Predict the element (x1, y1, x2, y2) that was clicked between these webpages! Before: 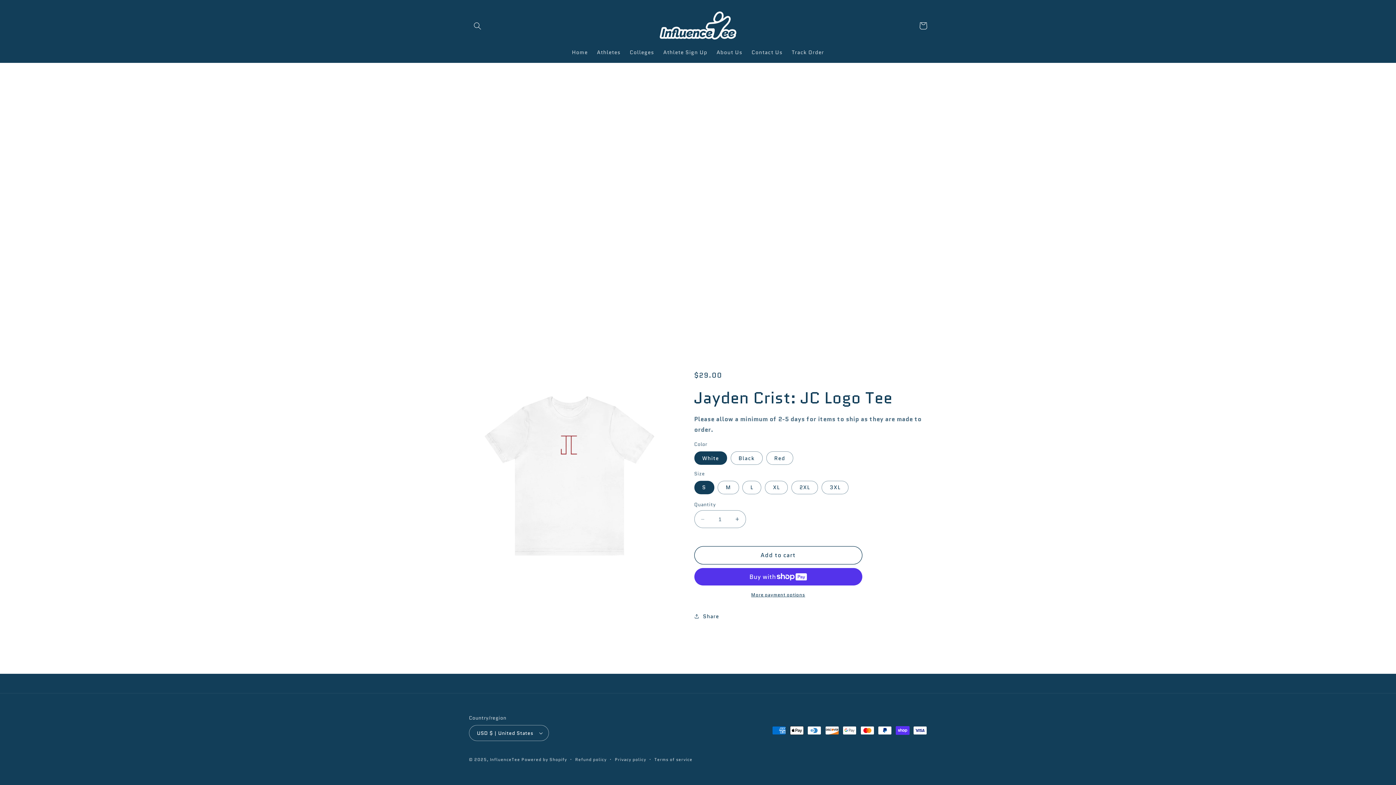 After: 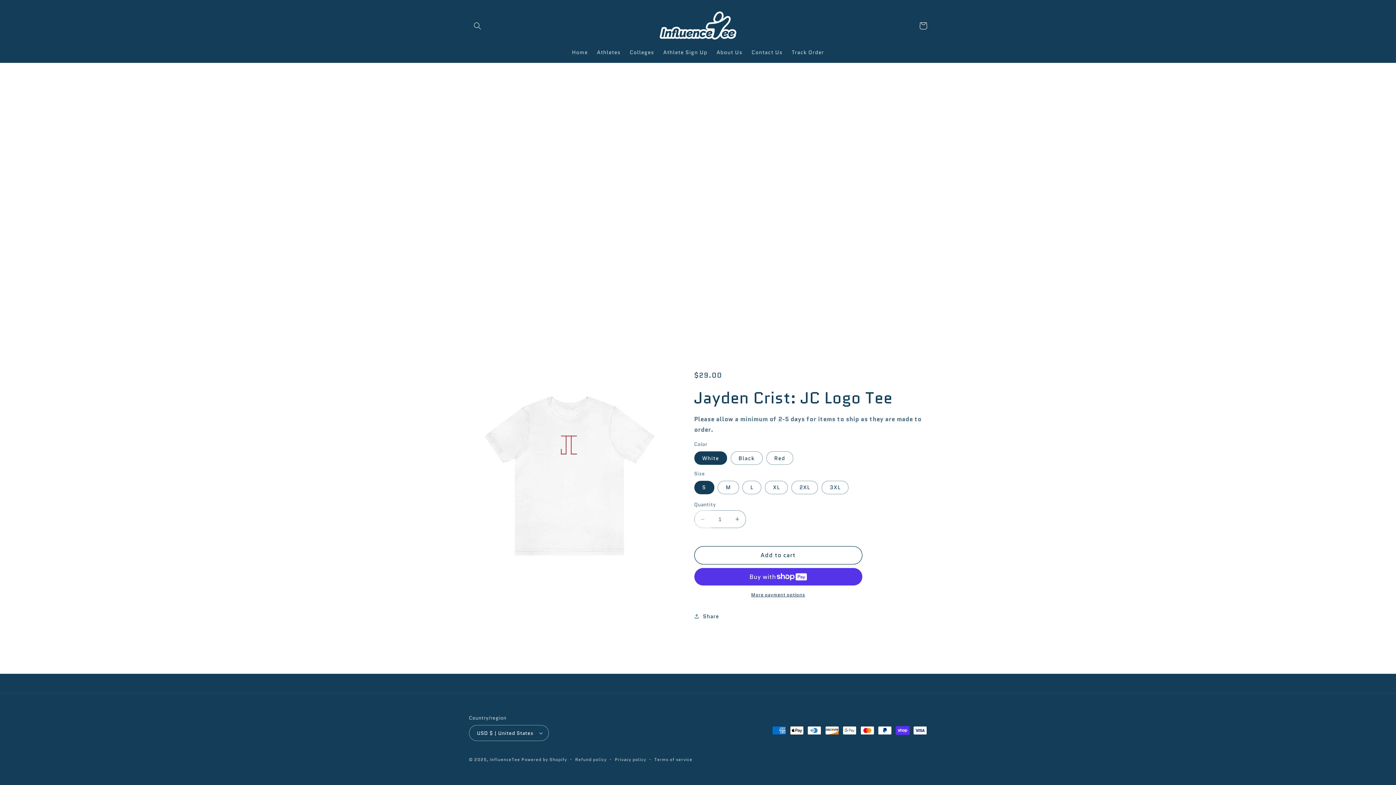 Action: bbox: (694, 510, 711, 528) label: Decrease quantity for Jayden Crist: JC Logo Tee